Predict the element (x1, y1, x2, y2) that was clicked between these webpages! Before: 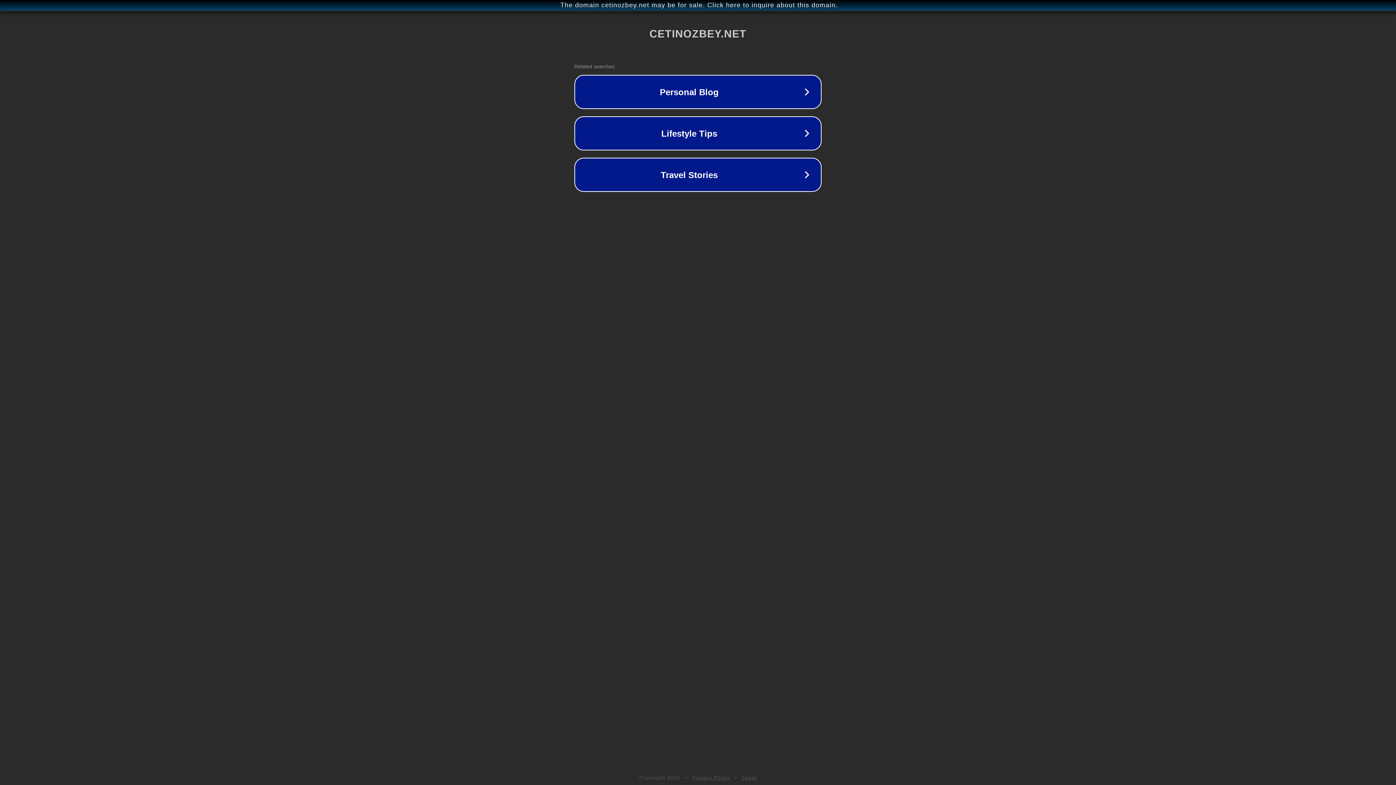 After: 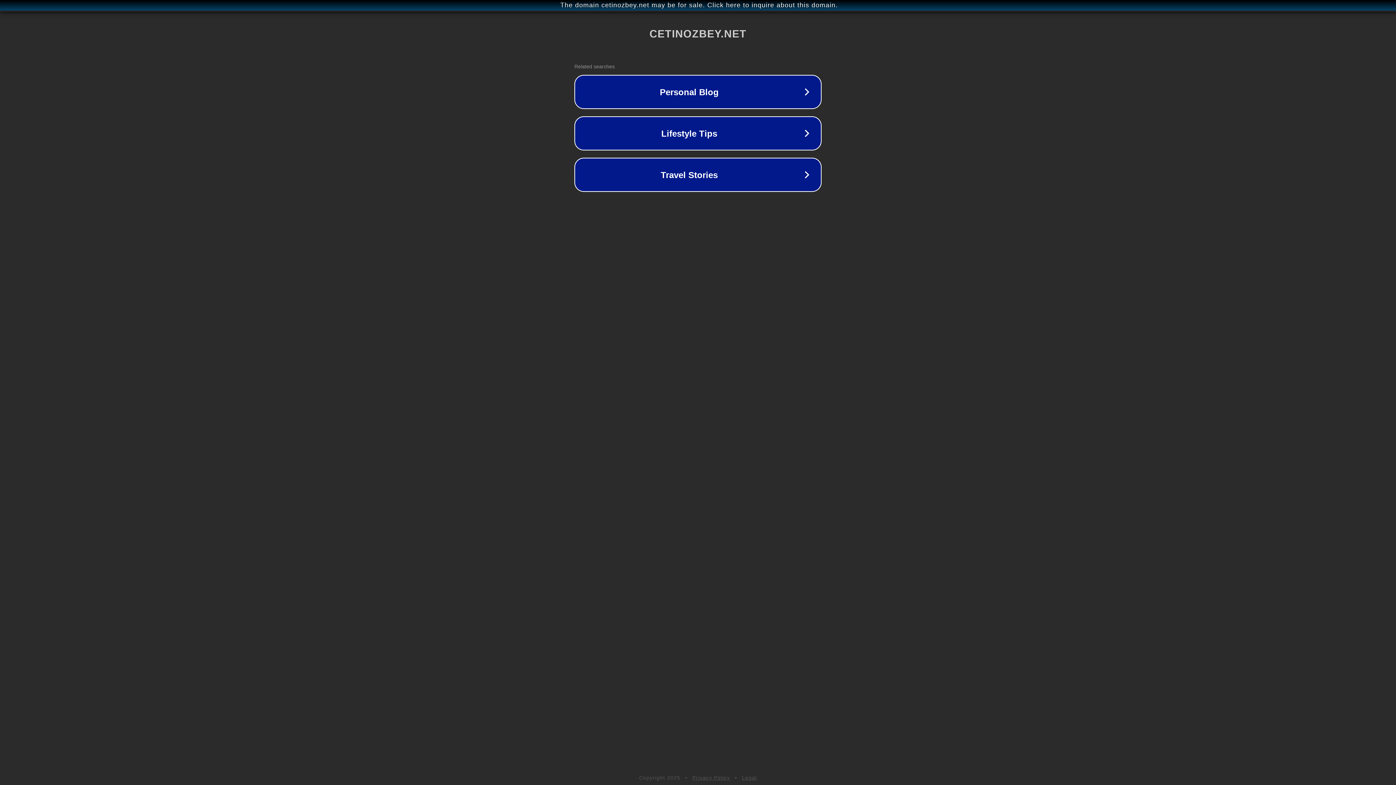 Action: label: Legal bbox: (742, 775, 757, 781)